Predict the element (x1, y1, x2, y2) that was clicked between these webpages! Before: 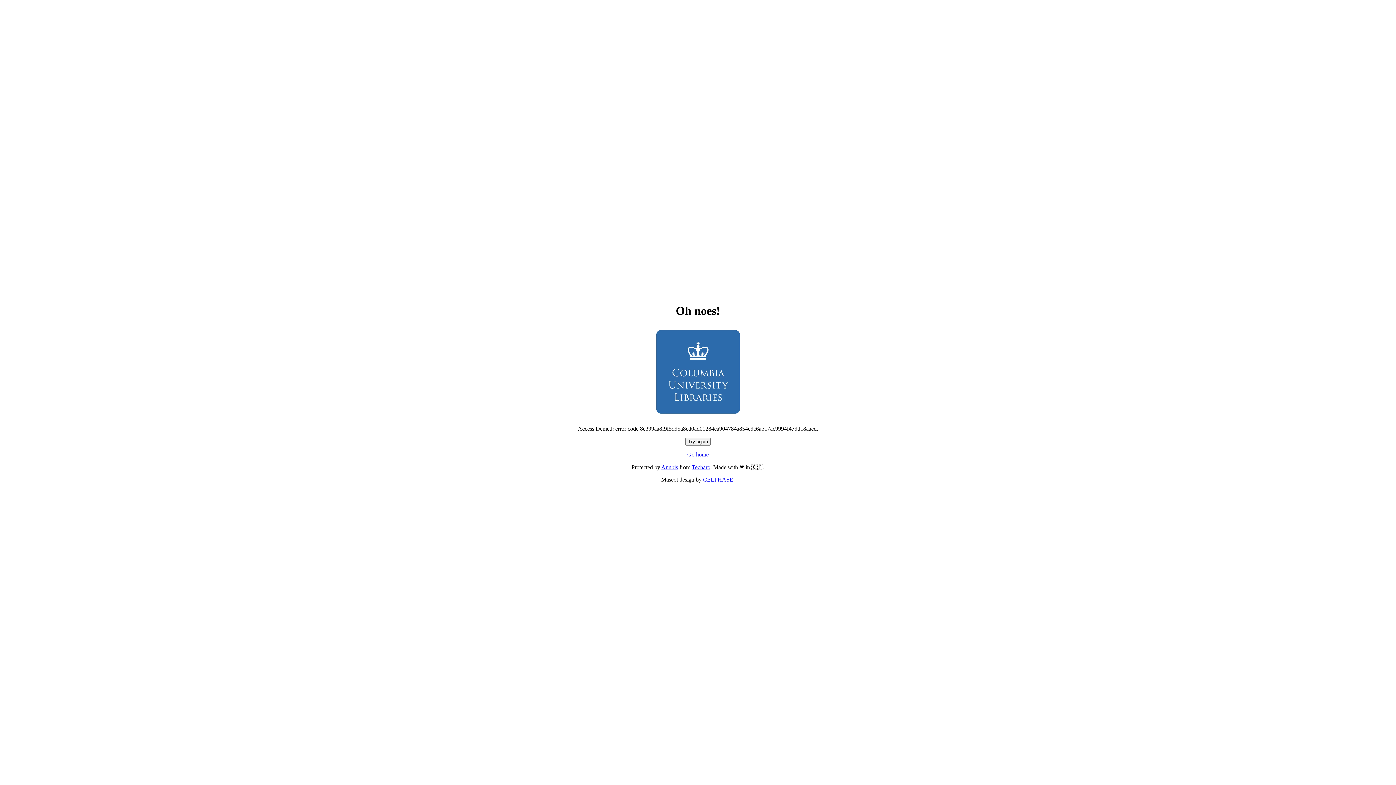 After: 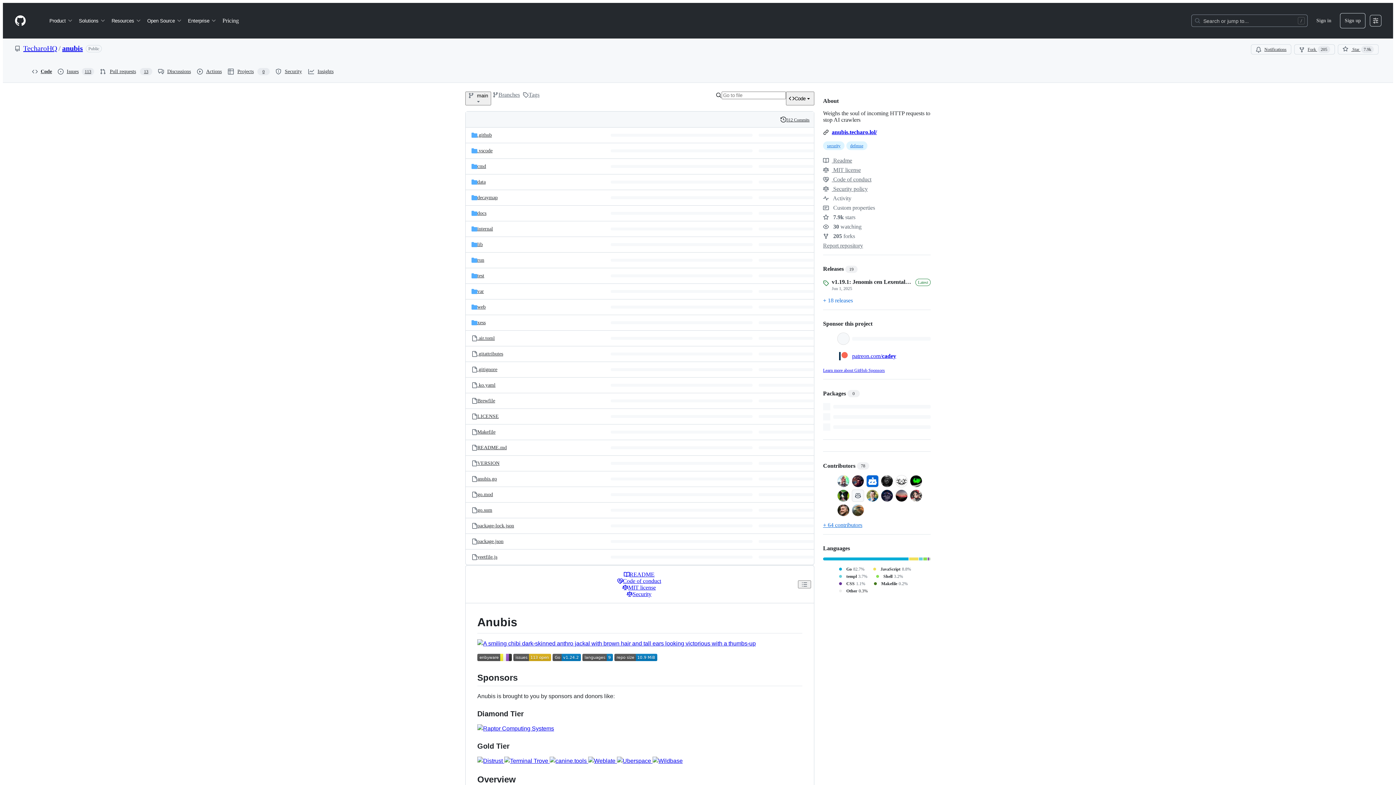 Action: label: Anubis bbox: (661, 464, 678, 470)